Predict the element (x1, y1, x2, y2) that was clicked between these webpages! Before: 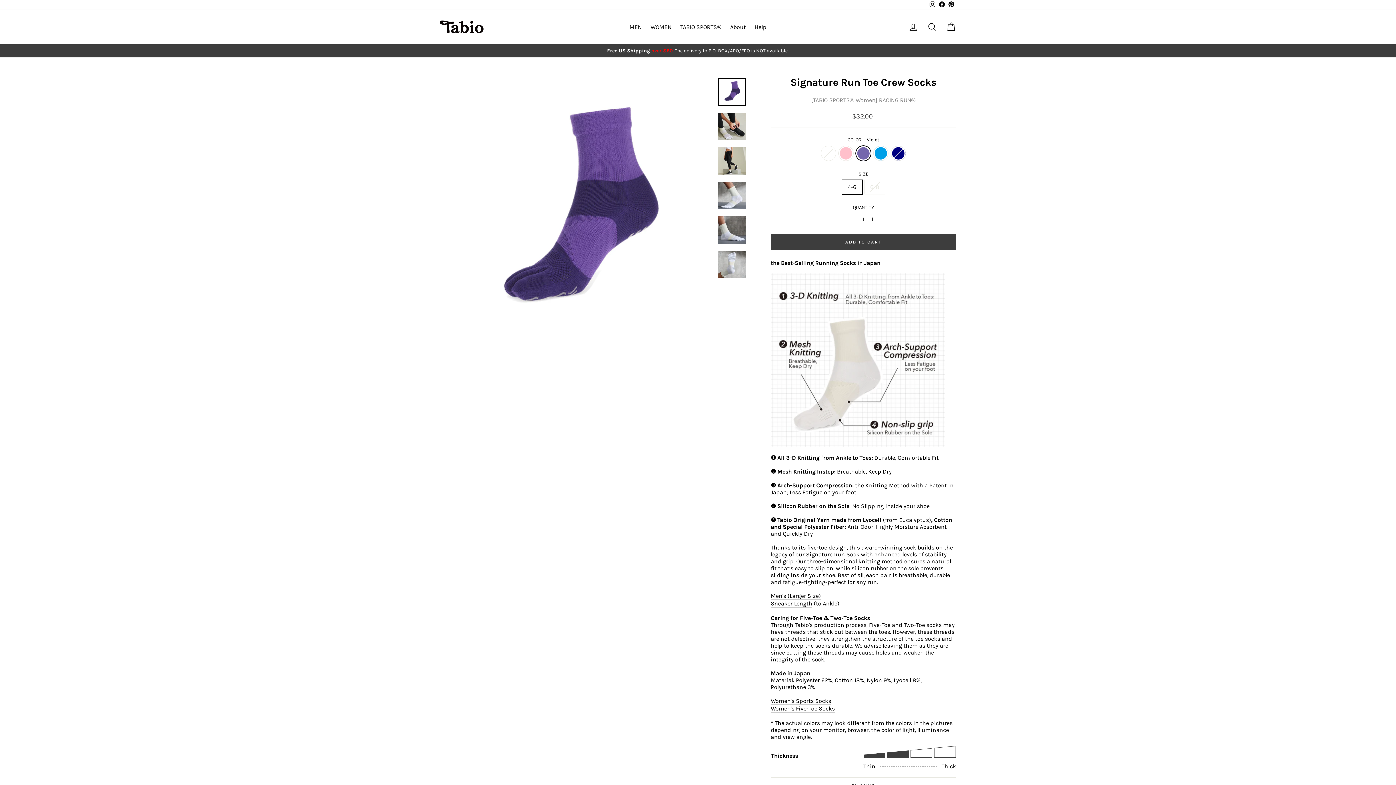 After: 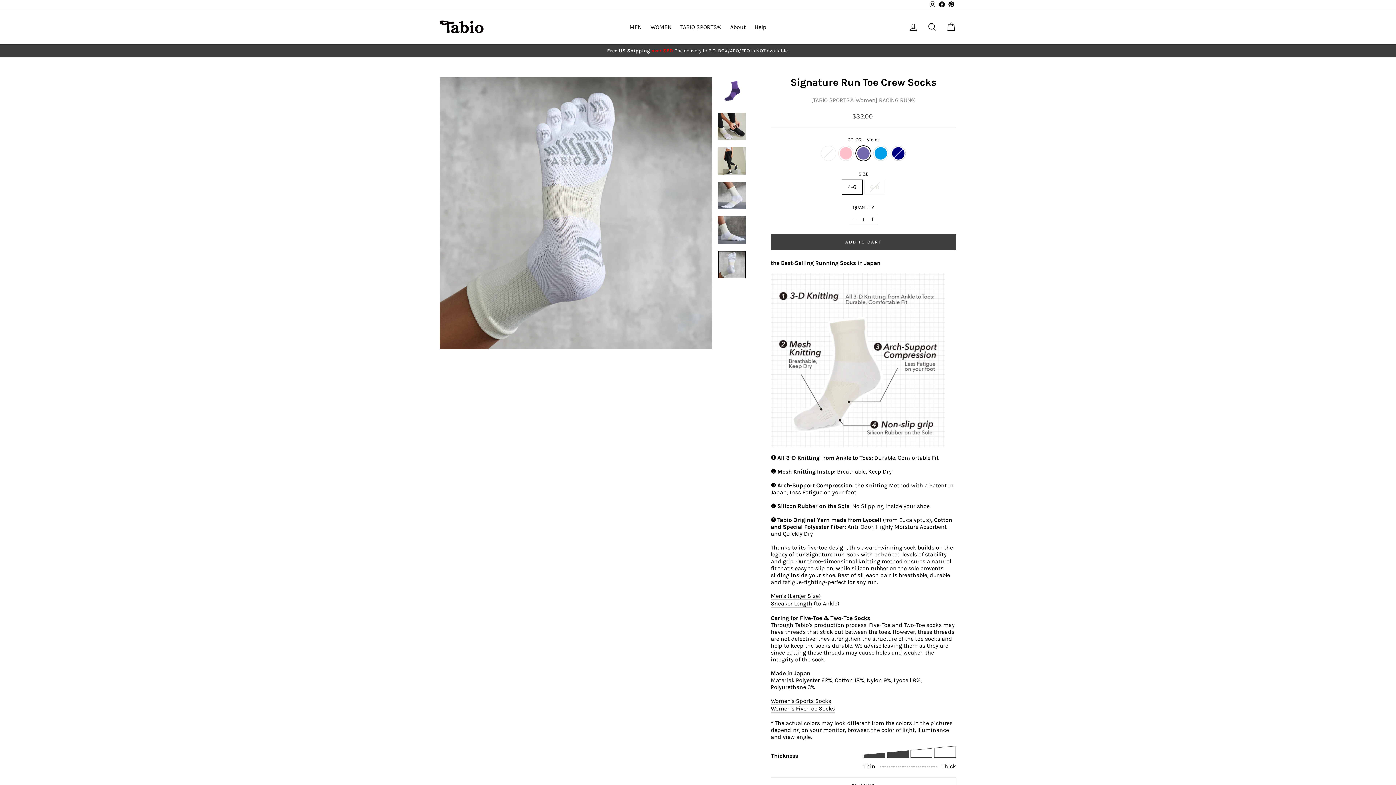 Action: bbox: (718, 250, 745, 278)